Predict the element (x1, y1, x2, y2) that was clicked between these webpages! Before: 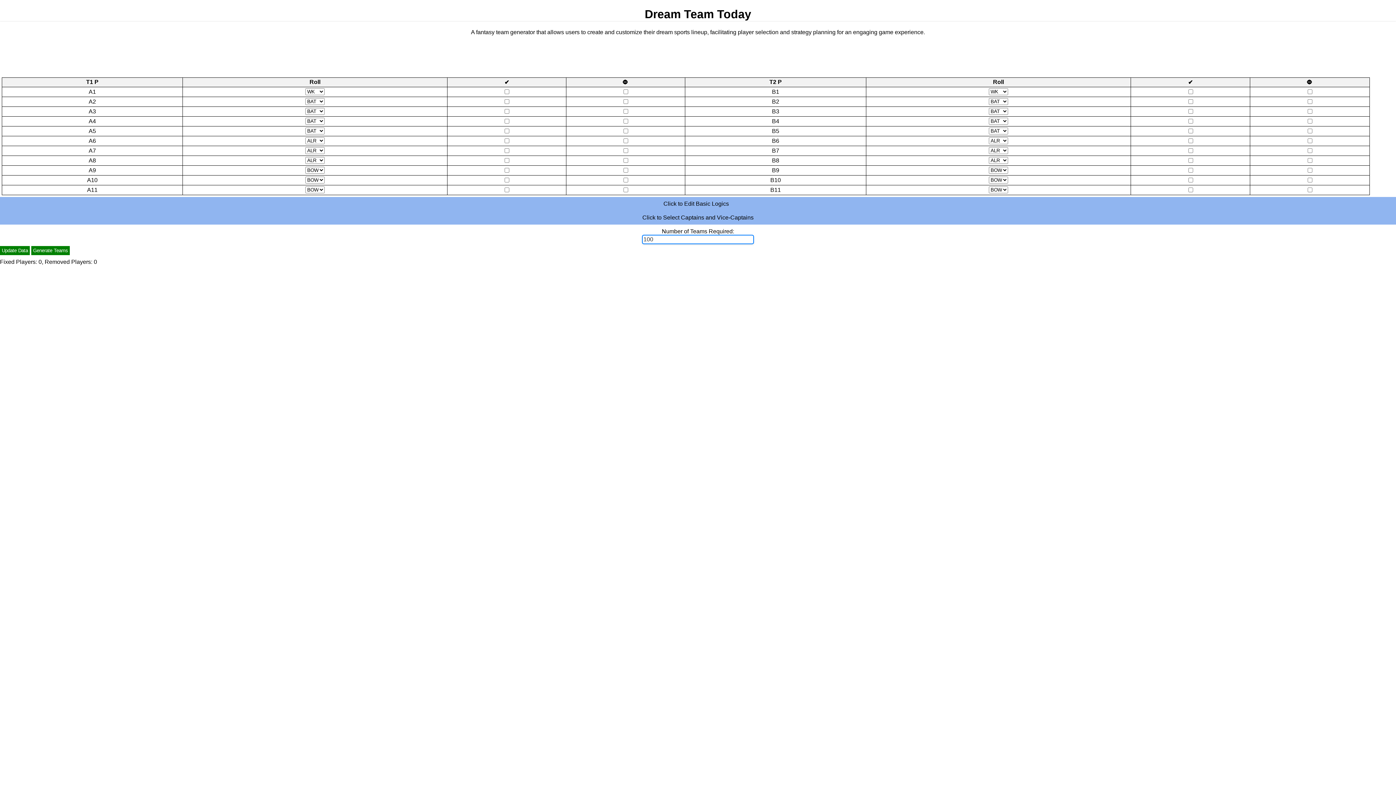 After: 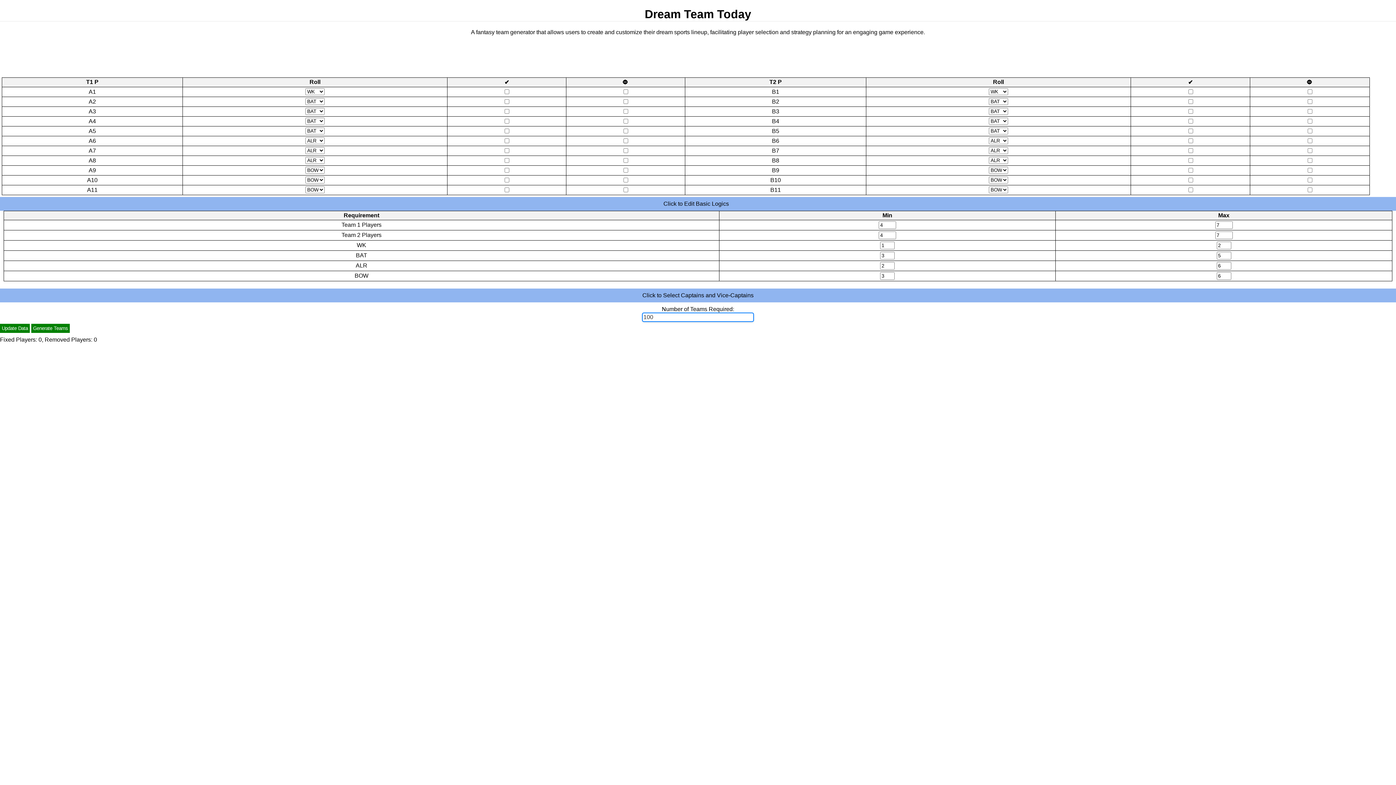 Action: bbox: (0, 197, 1396, 210) label: Click to Edit Basic Logics